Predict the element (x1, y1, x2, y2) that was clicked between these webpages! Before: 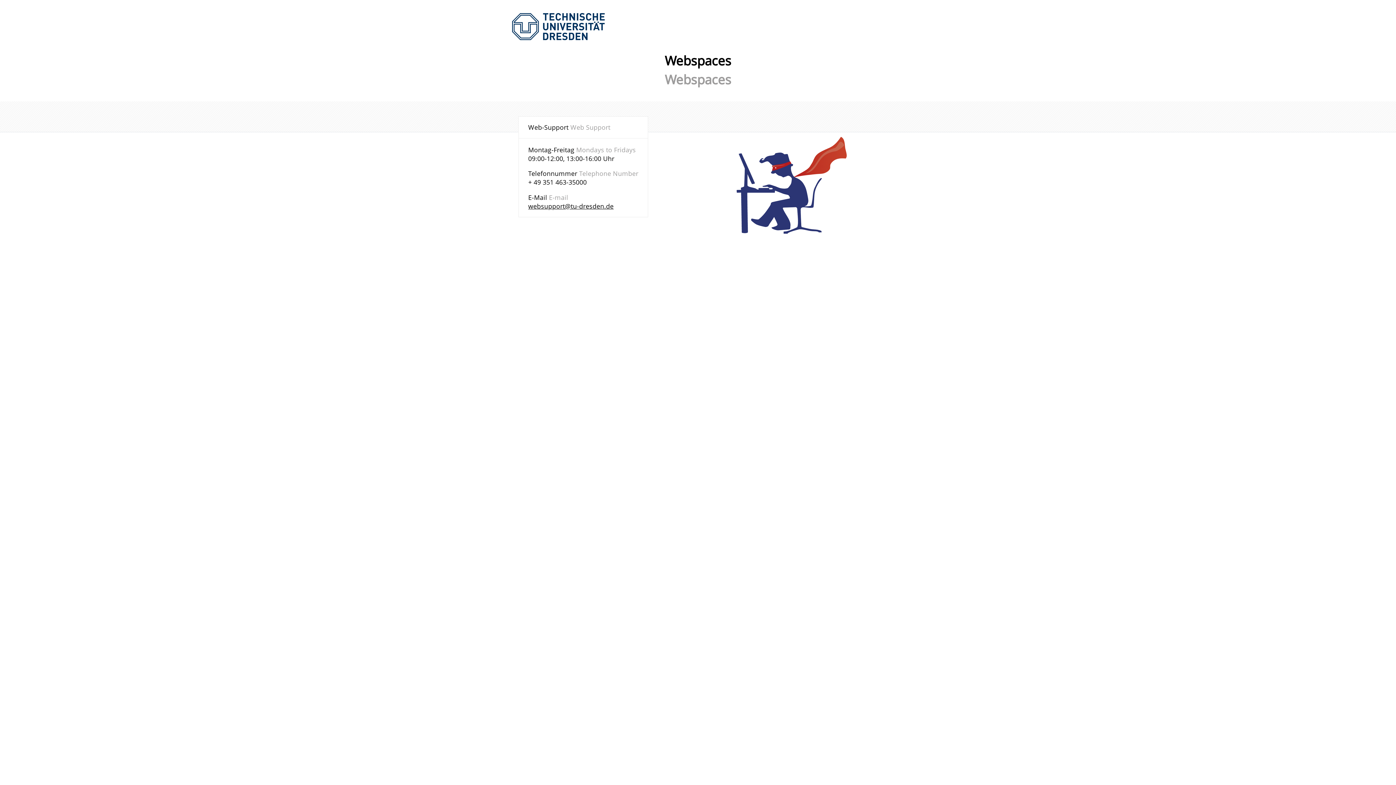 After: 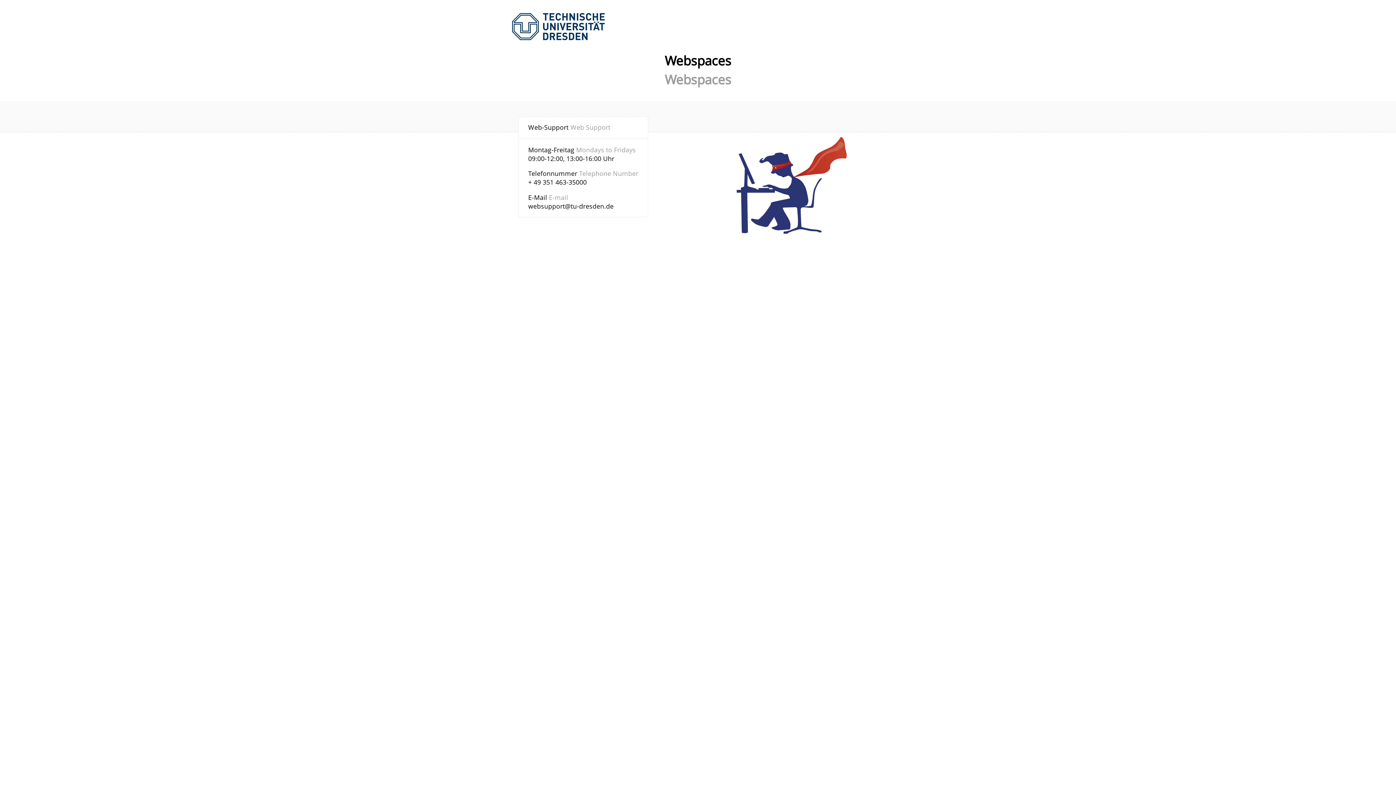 Action: label: websupport@tu-dresden.de bbox: (528, 201, 613, 210)